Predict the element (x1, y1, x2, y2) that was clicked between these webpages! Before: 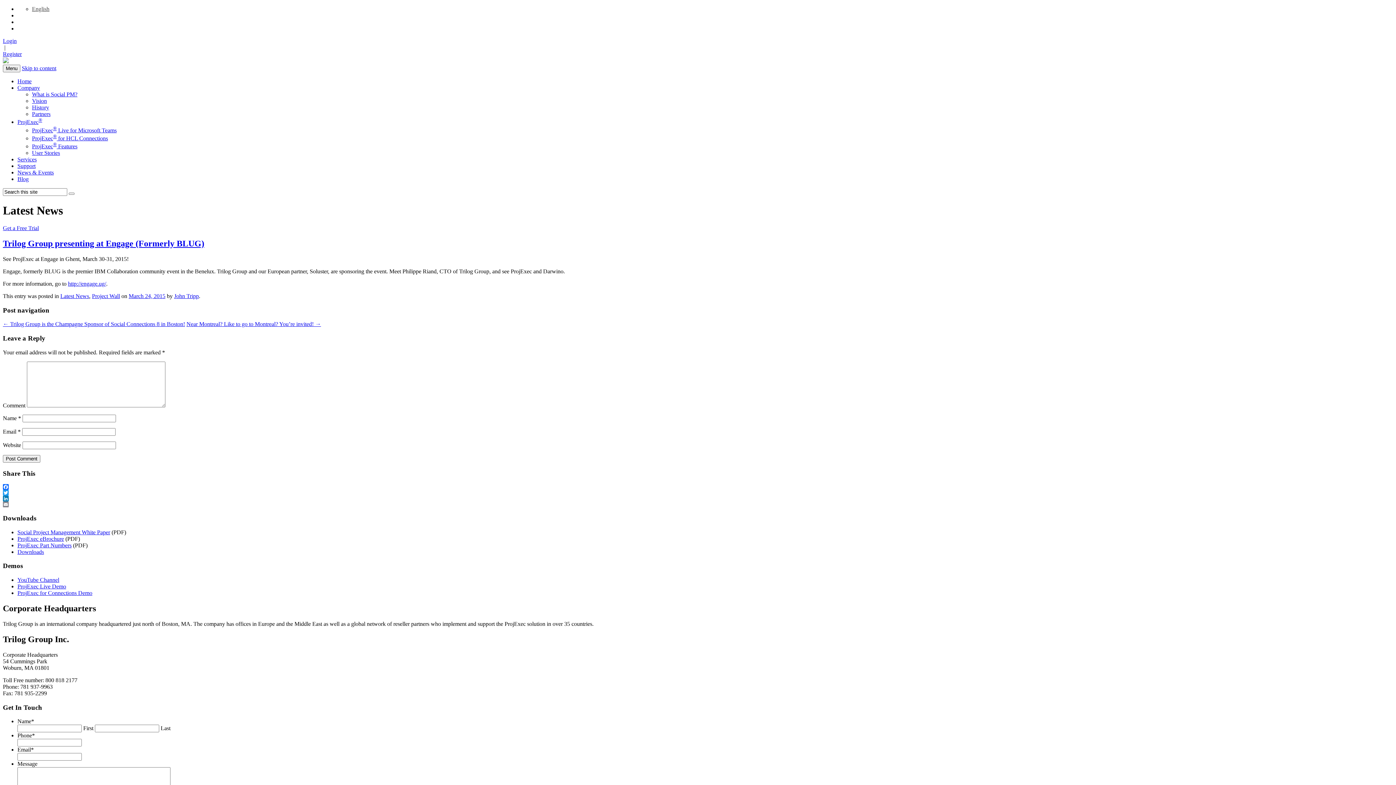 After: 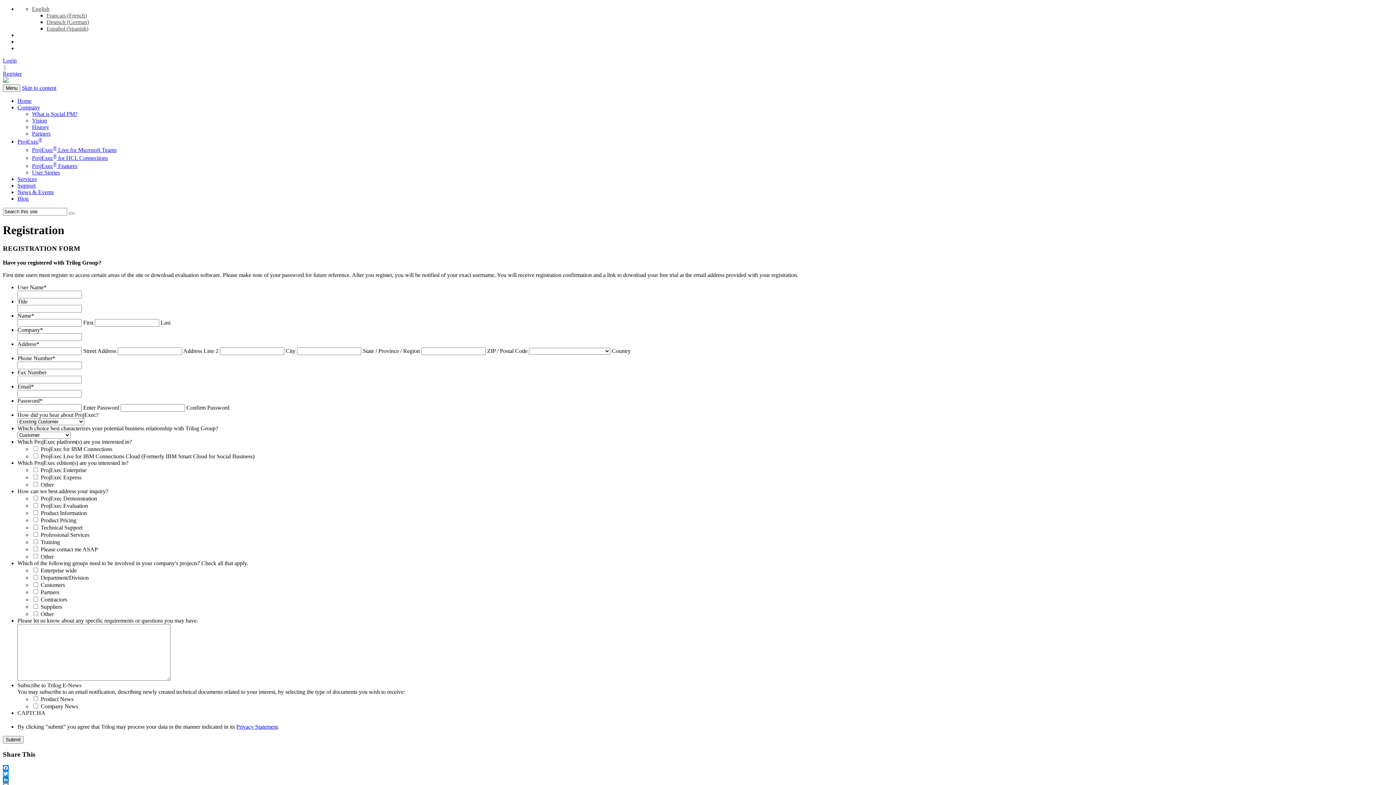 Action: bbox: (2, 50, 21, 57) label: Register